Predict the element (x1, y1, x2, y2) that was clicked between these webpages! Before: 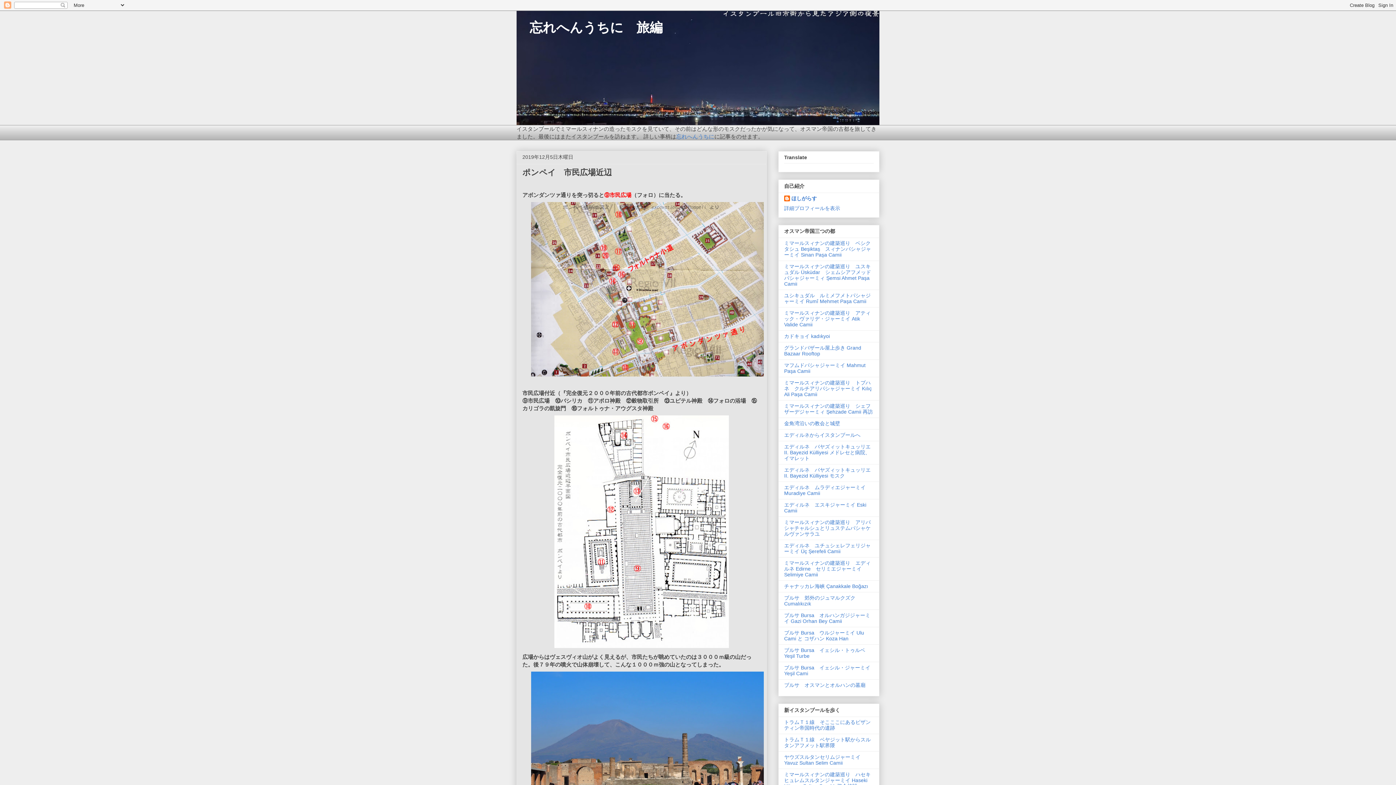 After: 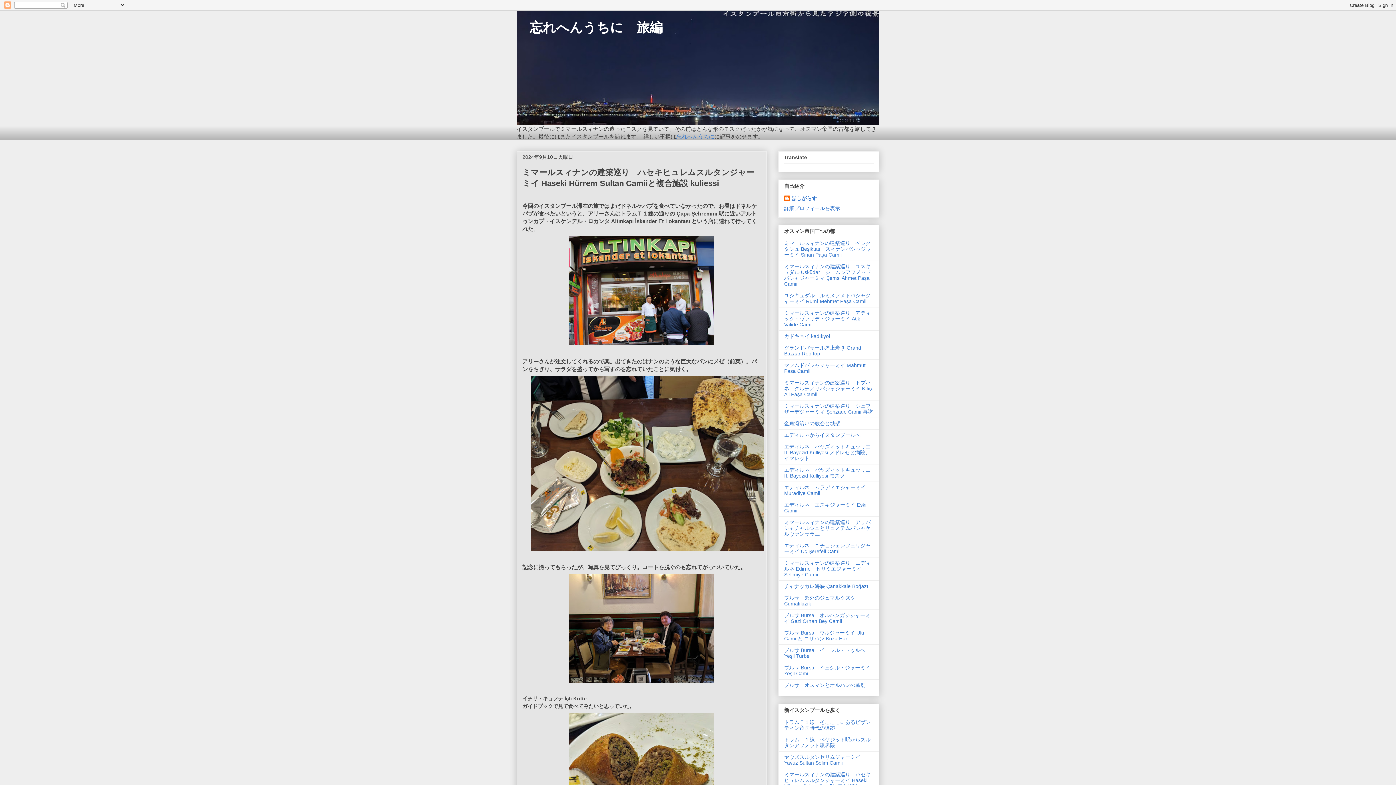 Action: bbox: (784, 771, 870, 795) label: ミマールスィナンの建築巡り　ハセキヒュレムスルタンジャーミイ Haseki Hürrem Sultan Camiiと複合施設 kuliessi